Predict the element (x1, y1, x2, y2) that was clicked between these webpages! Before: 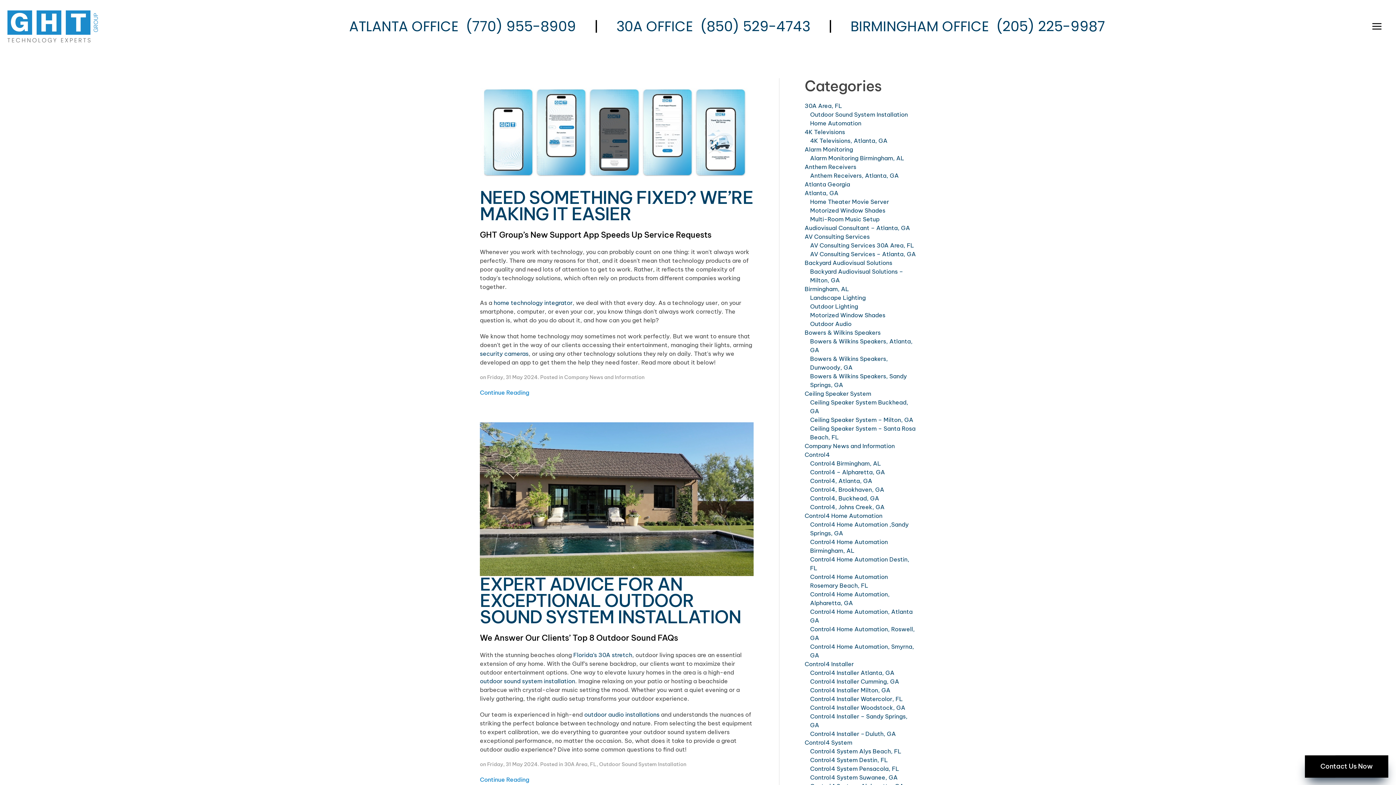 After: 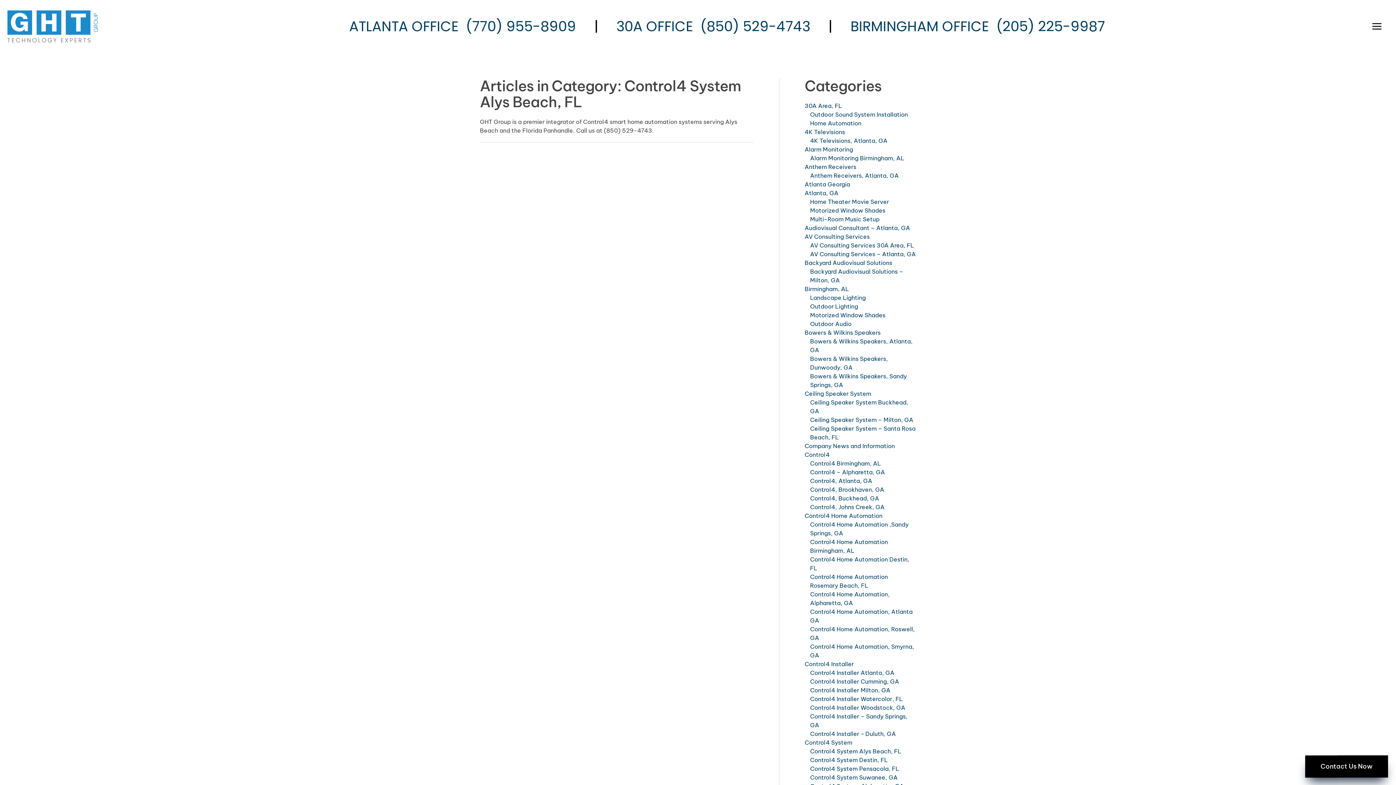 Action: bbox: (810, 747, 916, 756) label: Control4 System Alys Beach, FL